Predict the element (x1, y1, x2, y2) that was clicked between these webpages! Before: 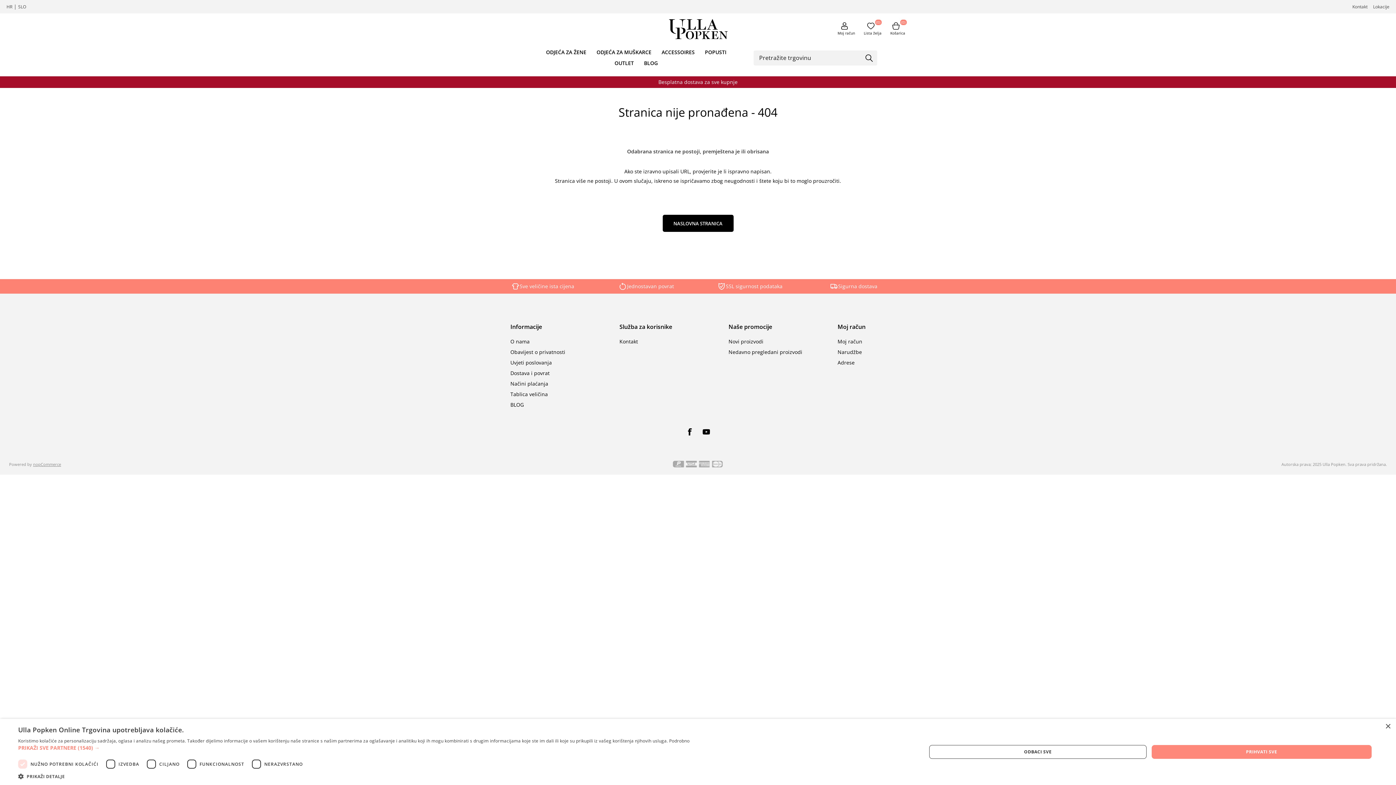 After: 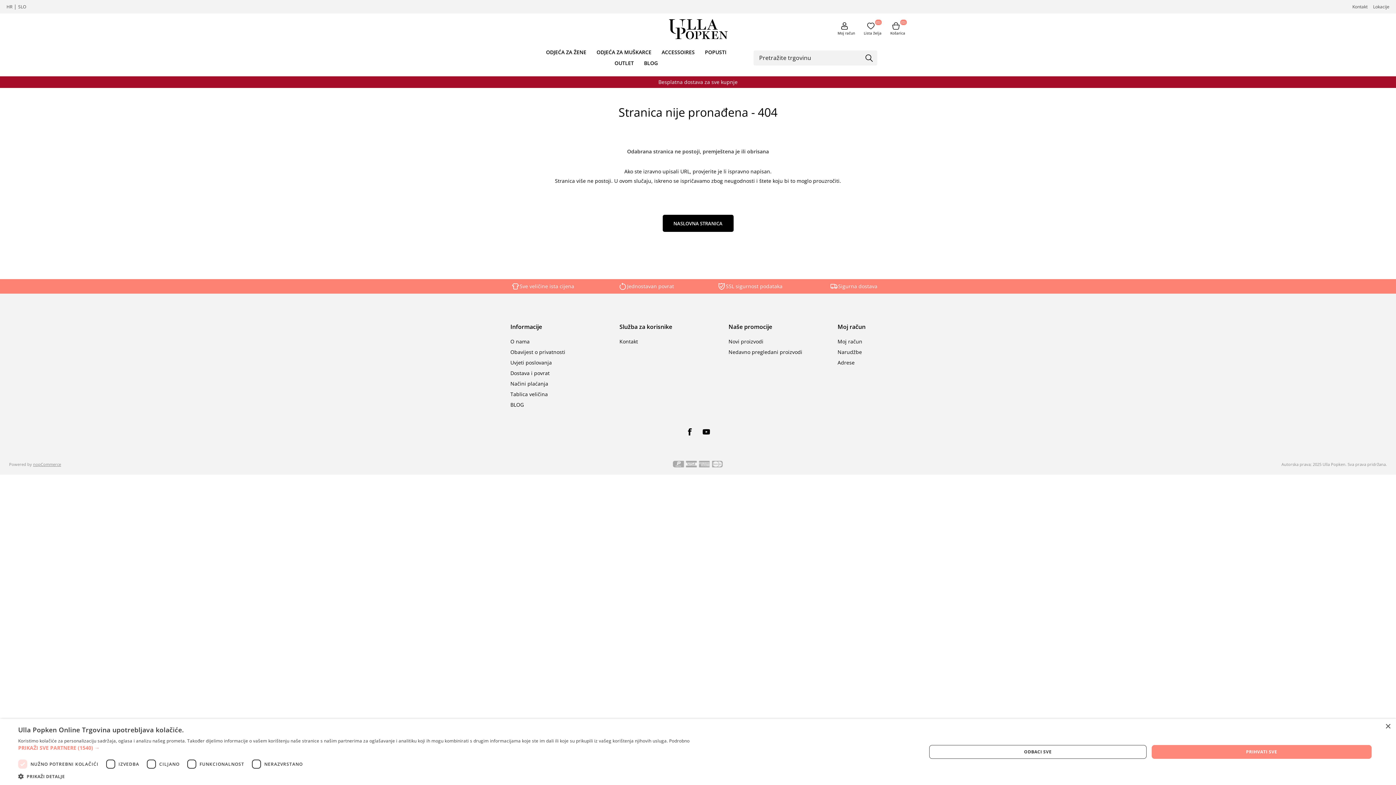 Action: label: nopCommerce bbox: (33, 461, 61, 467)